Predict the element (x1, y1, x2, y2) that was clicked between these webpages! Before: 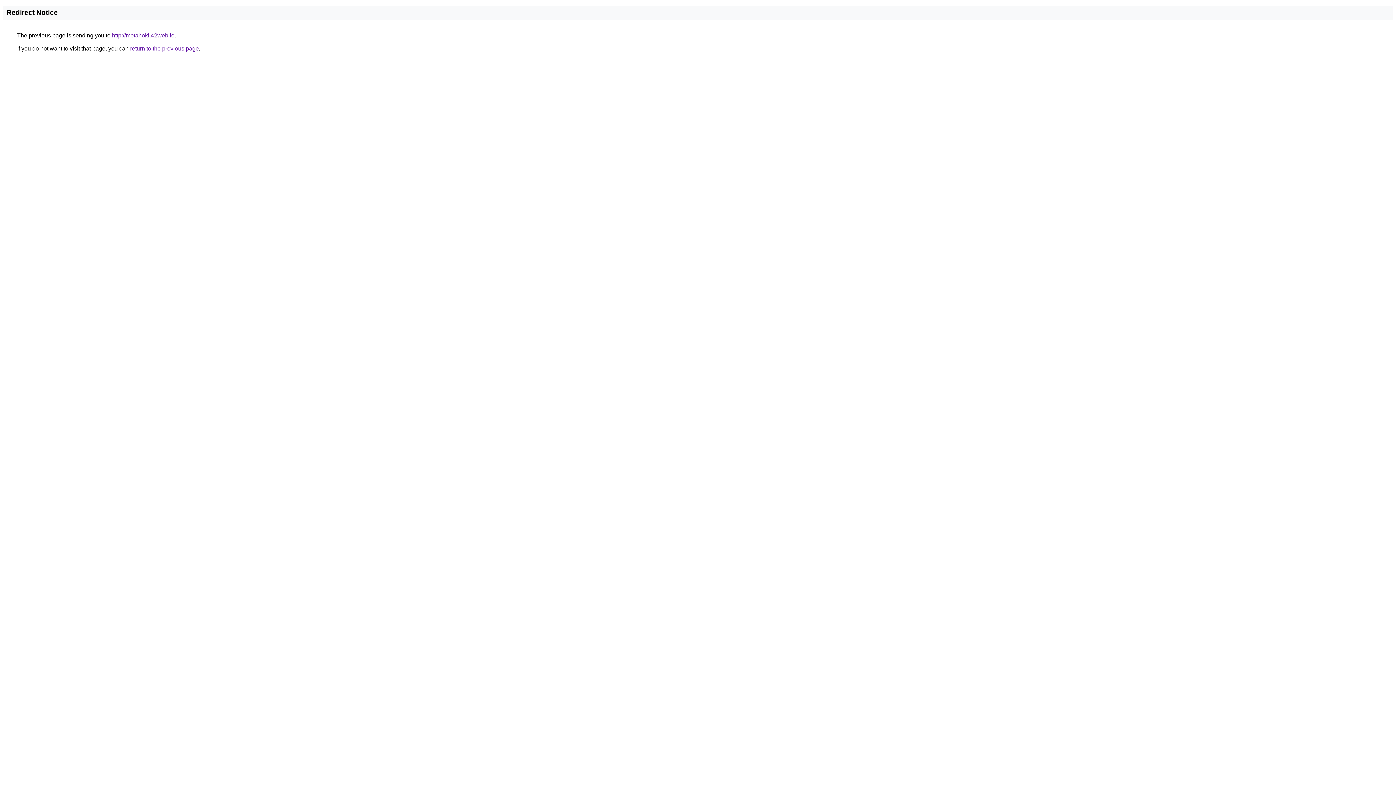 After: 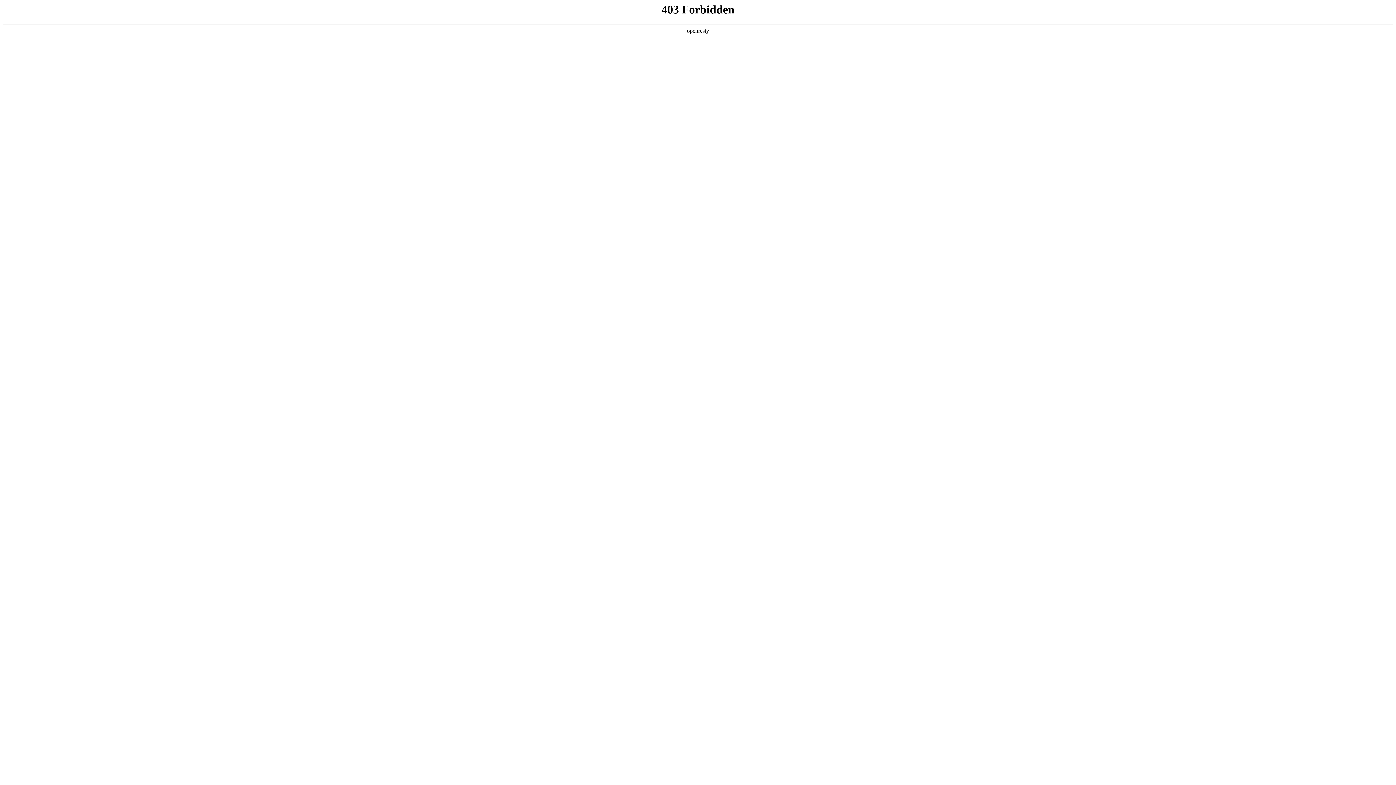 Action: bbox: (112, 32, 174, 38) label: http://metahoki.42web.io